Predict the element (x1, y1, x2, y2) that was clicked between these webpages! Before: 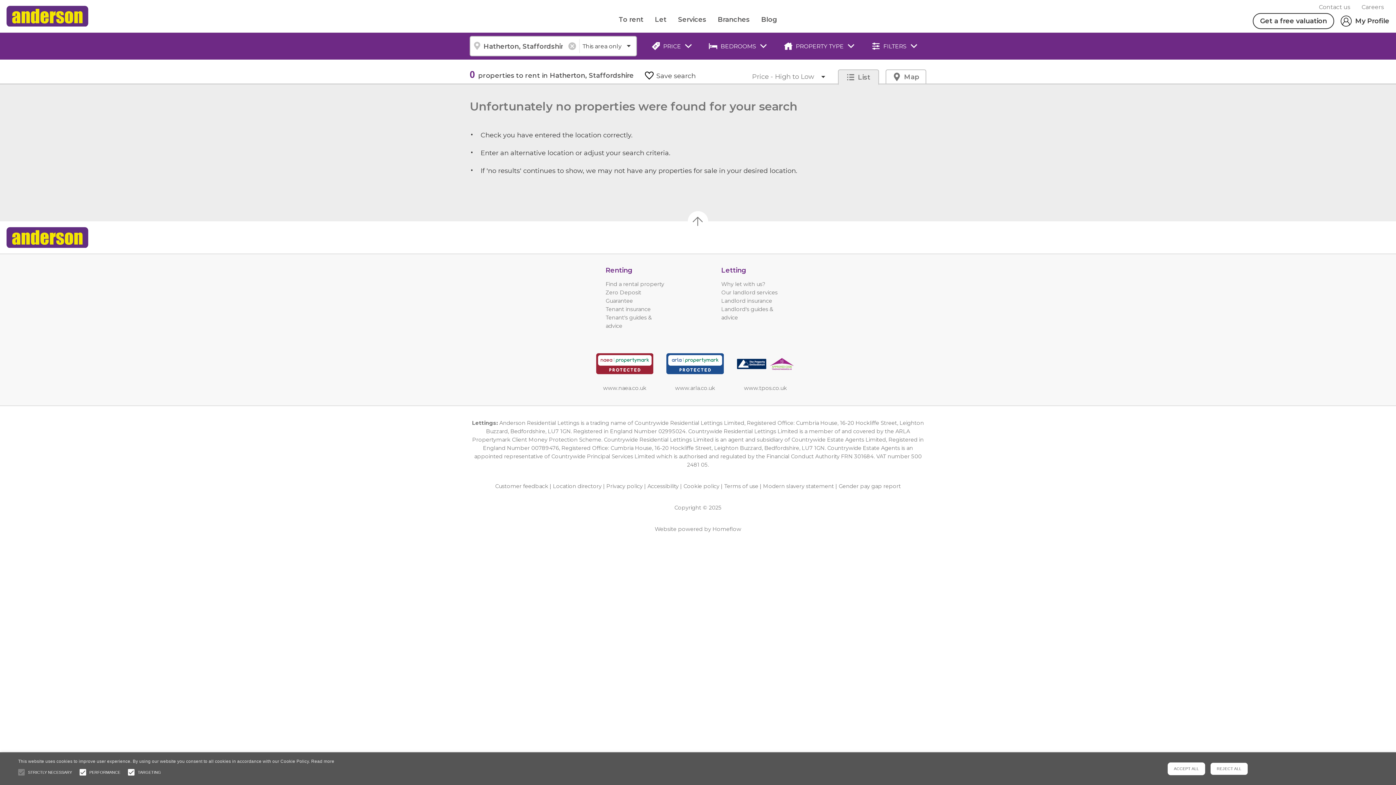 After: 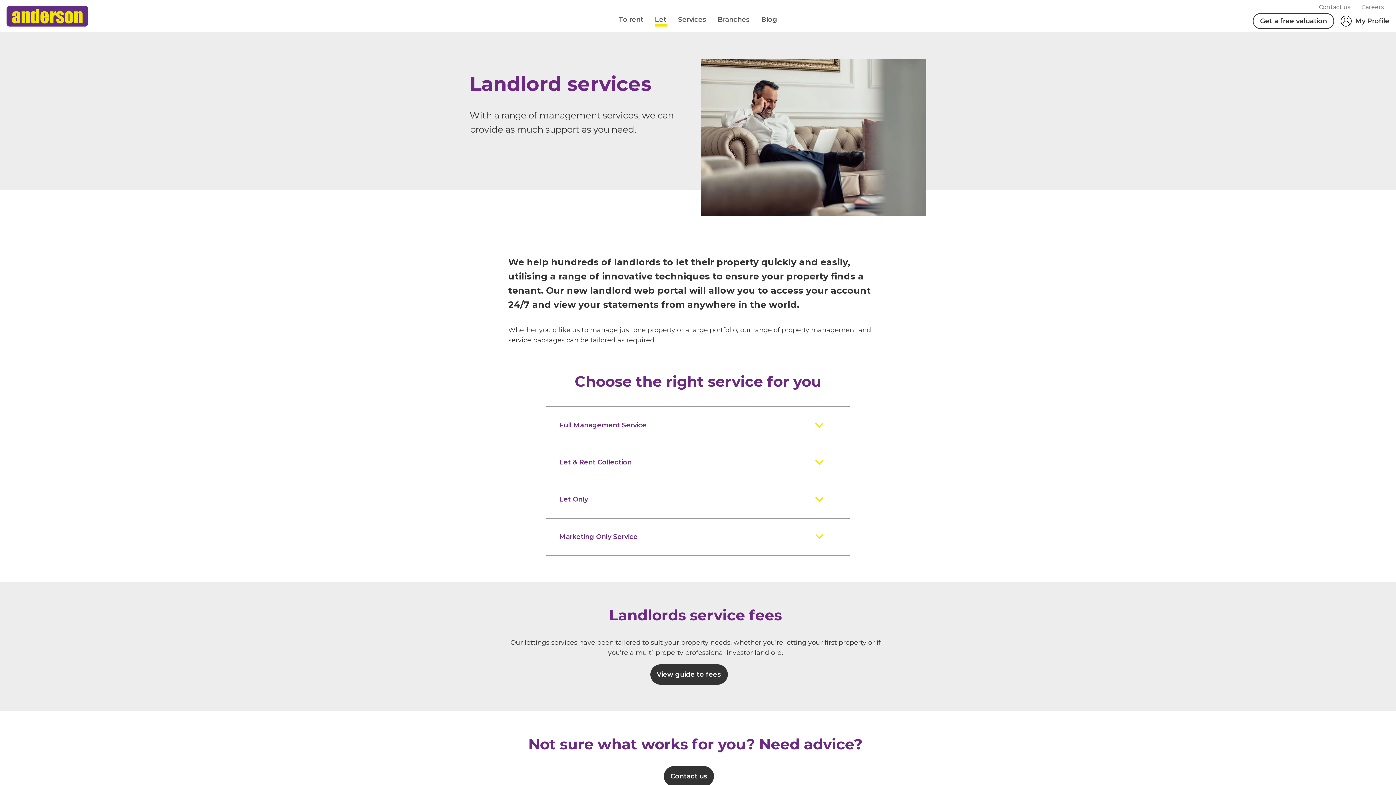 Action: label: Our landlord services bbox: (721, 289, 777, 296)